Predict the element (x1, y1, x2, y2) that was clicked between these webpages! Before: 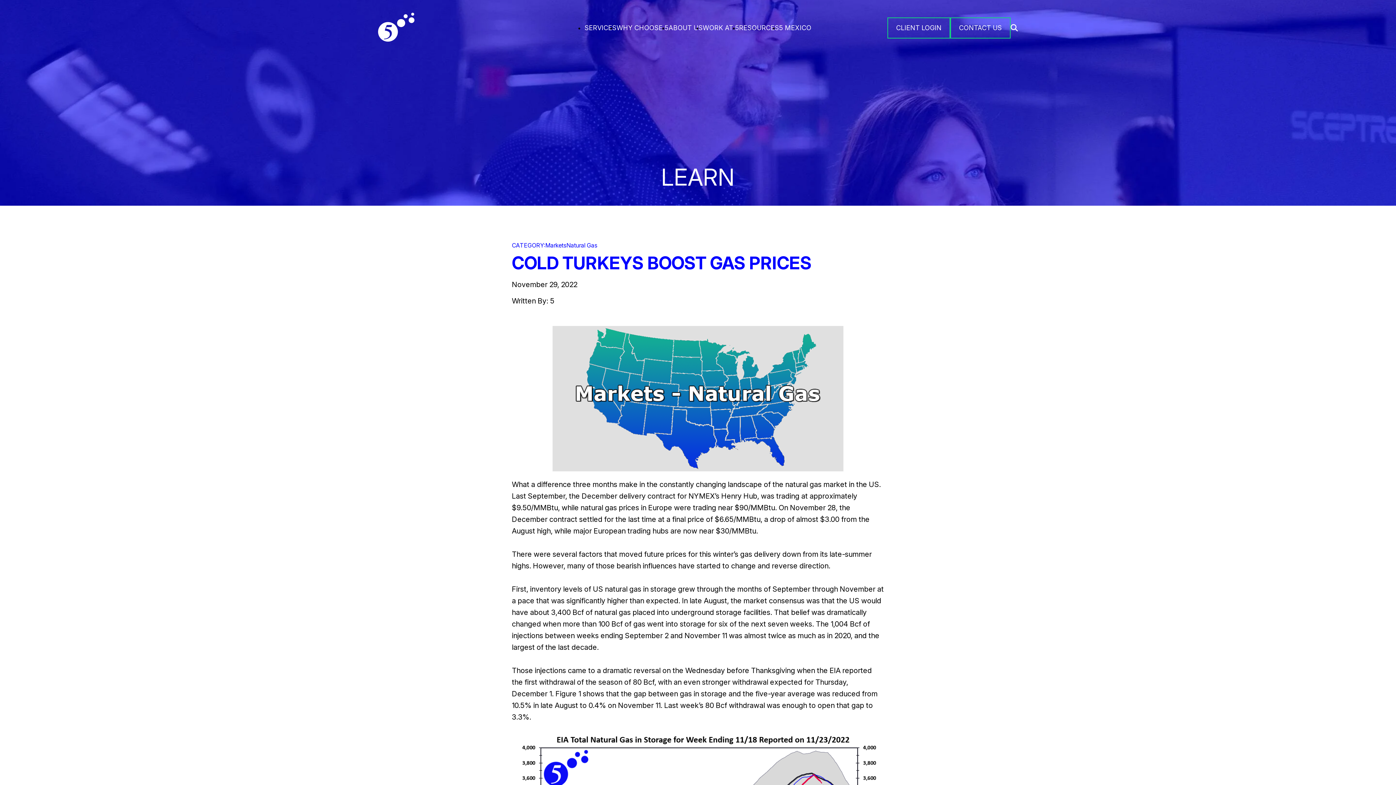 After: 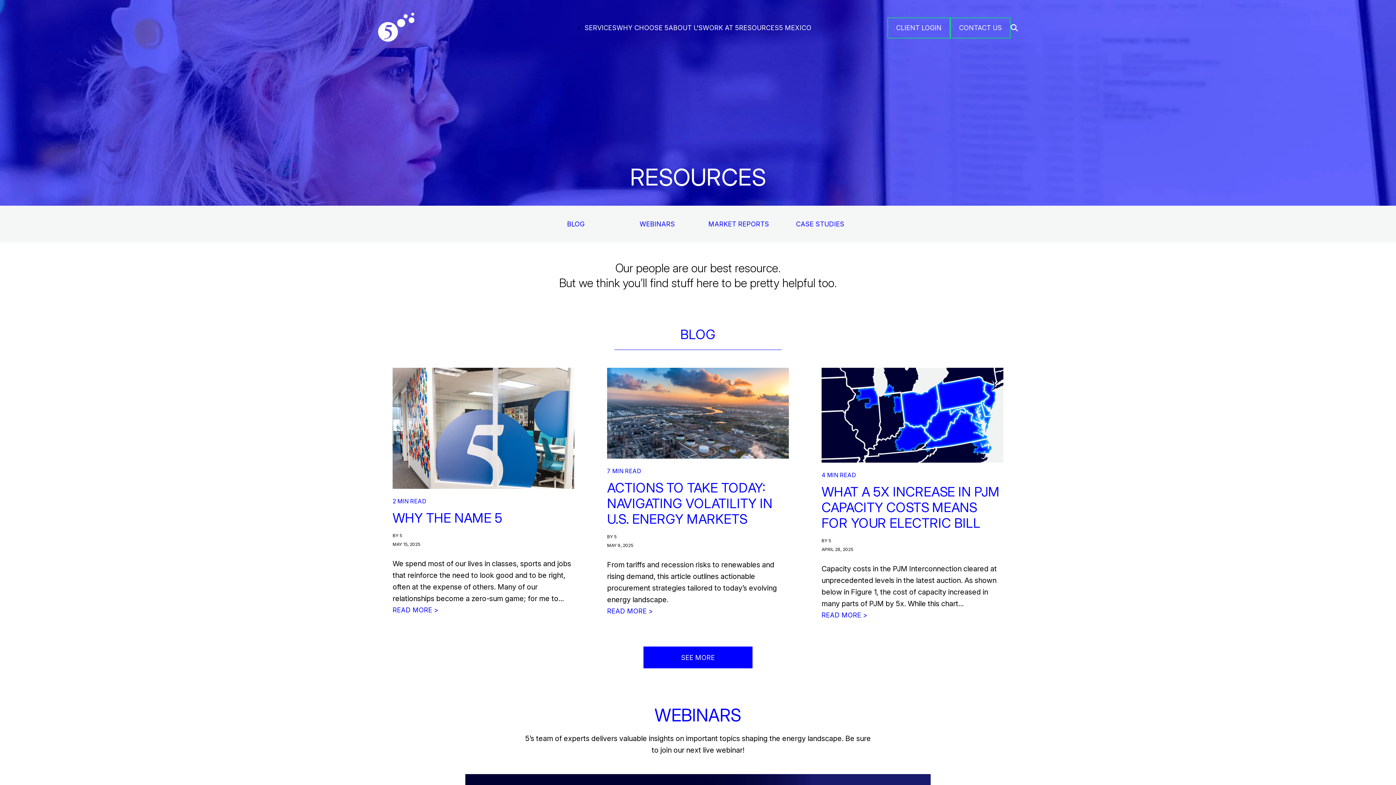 Action: label: RESOURCES bbox: (739, 24, 779, 31)